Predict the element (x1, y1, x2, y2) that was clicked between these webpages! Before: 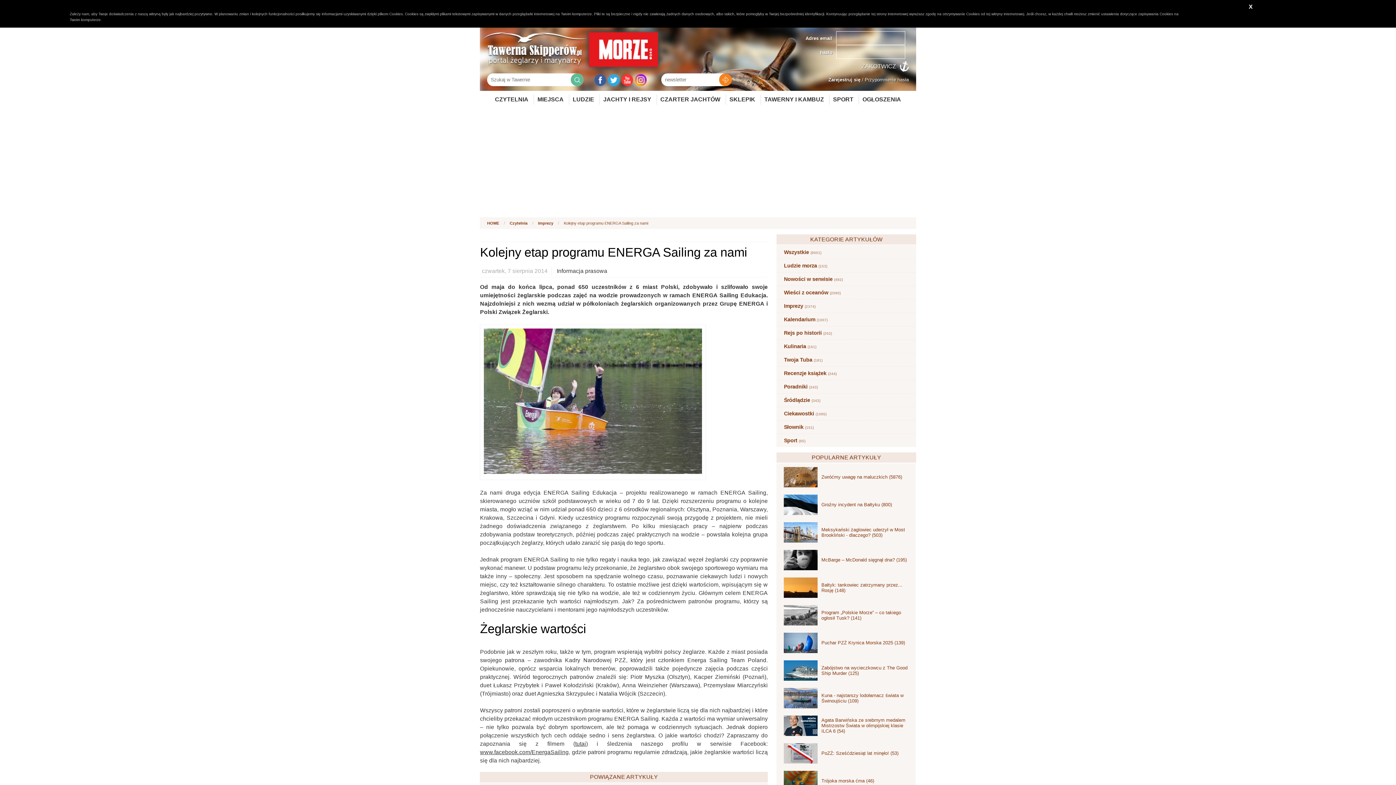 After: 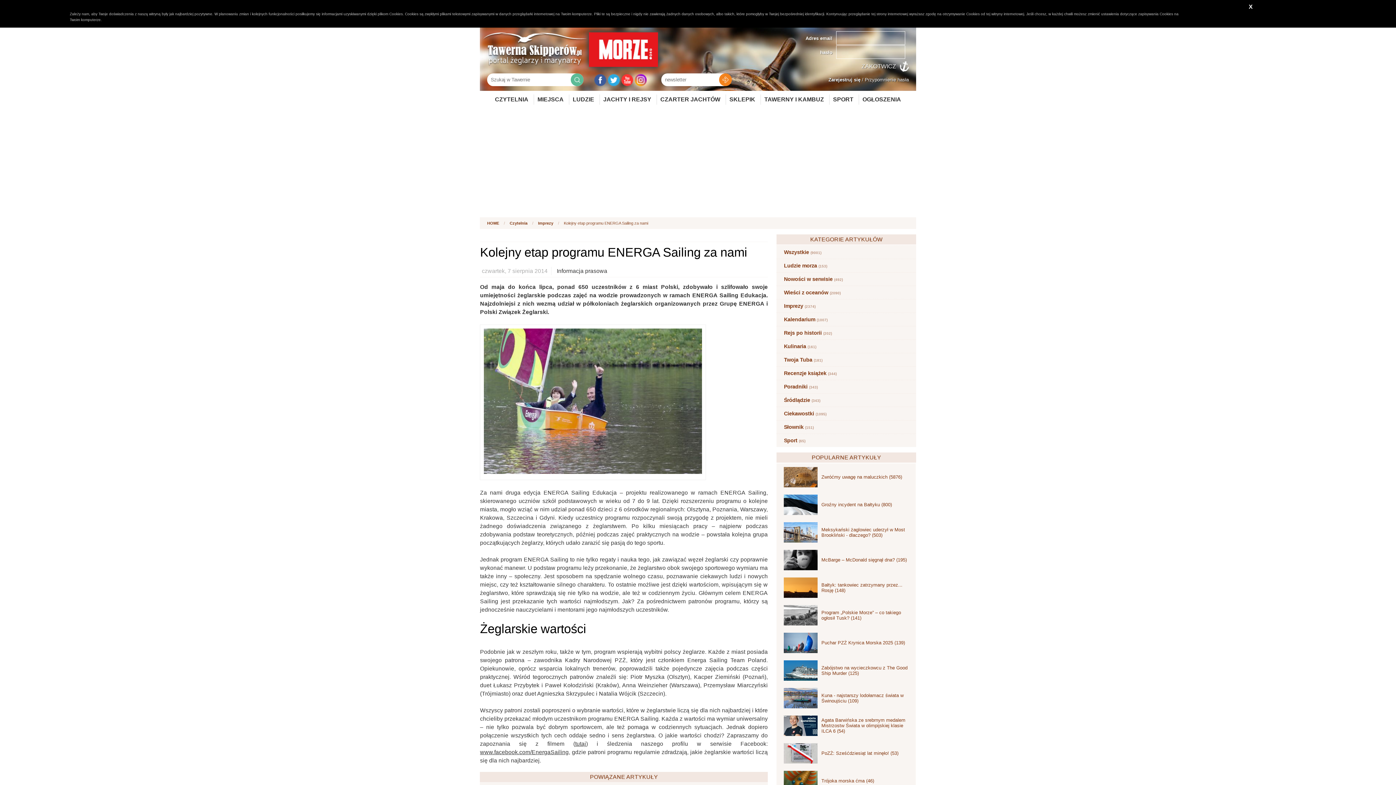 Action: bbox: (634, 74, 646, 87)